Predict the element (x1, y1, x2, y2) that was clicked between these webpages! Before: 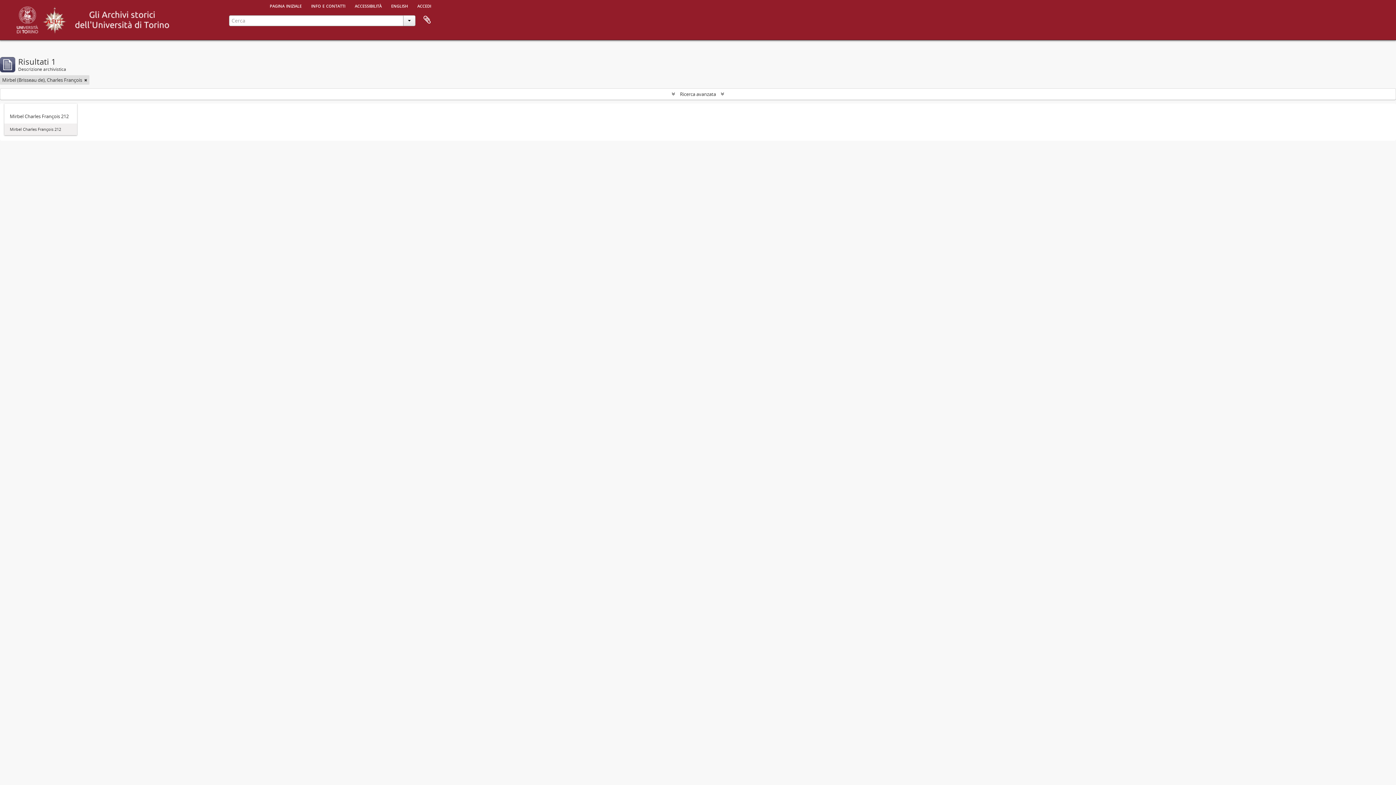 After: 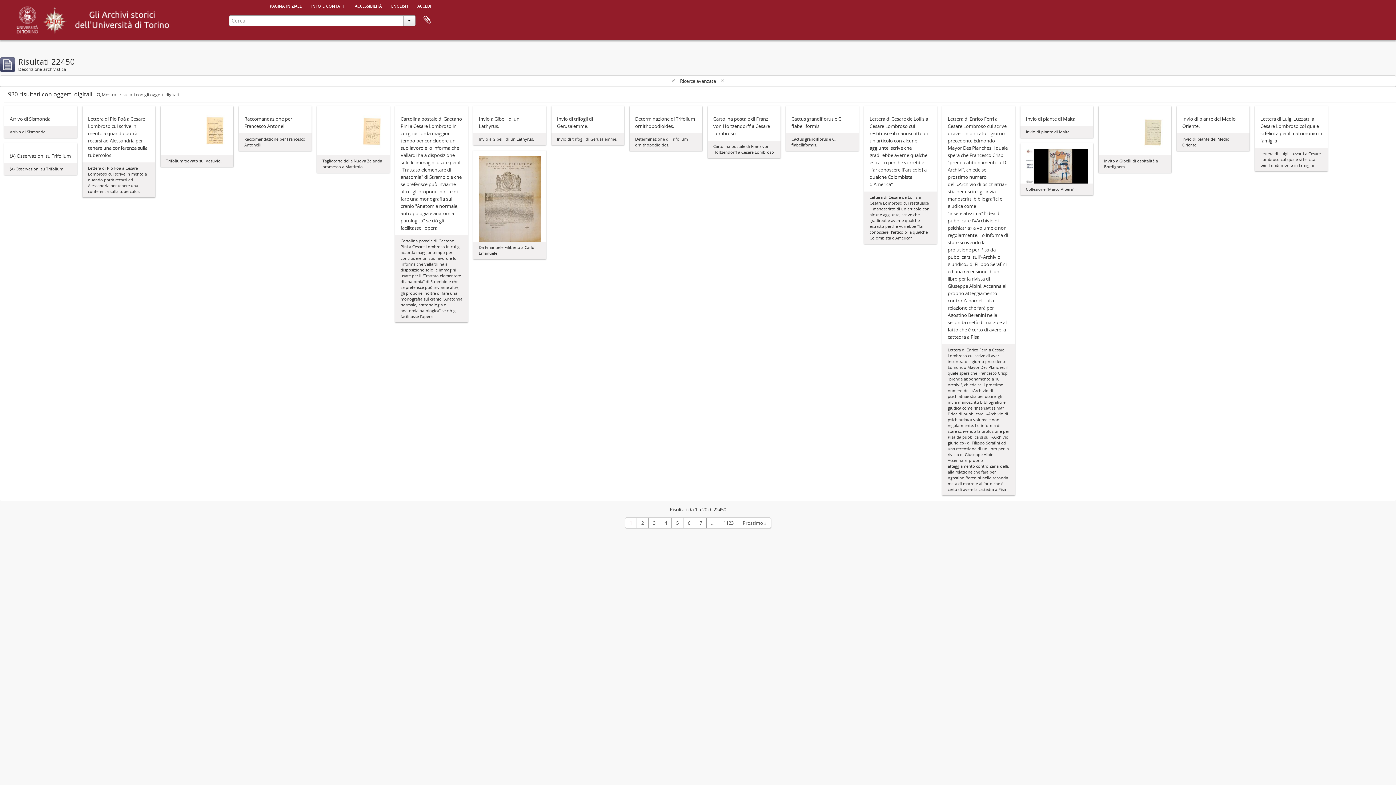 Action: bbox: (84, 76, 87, 83) label: Remove filter